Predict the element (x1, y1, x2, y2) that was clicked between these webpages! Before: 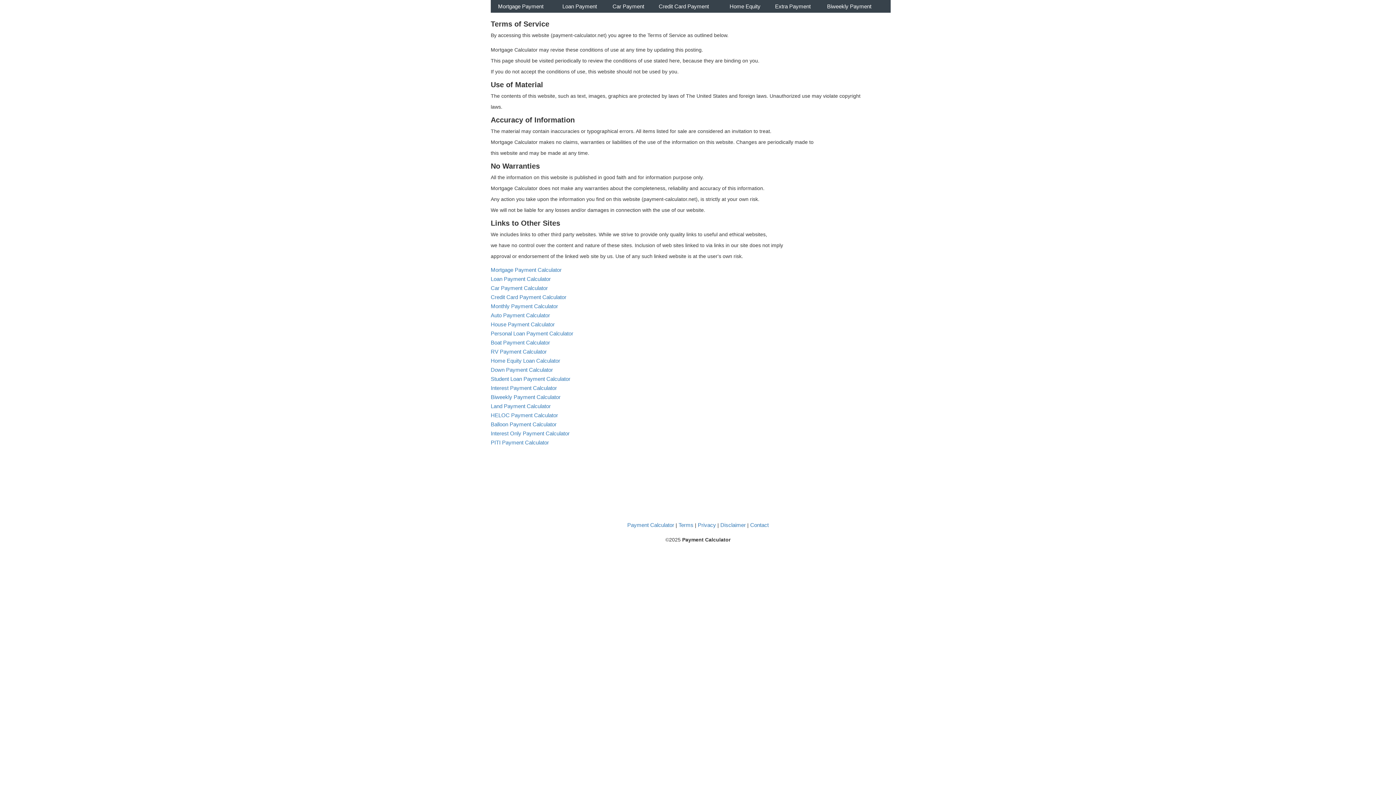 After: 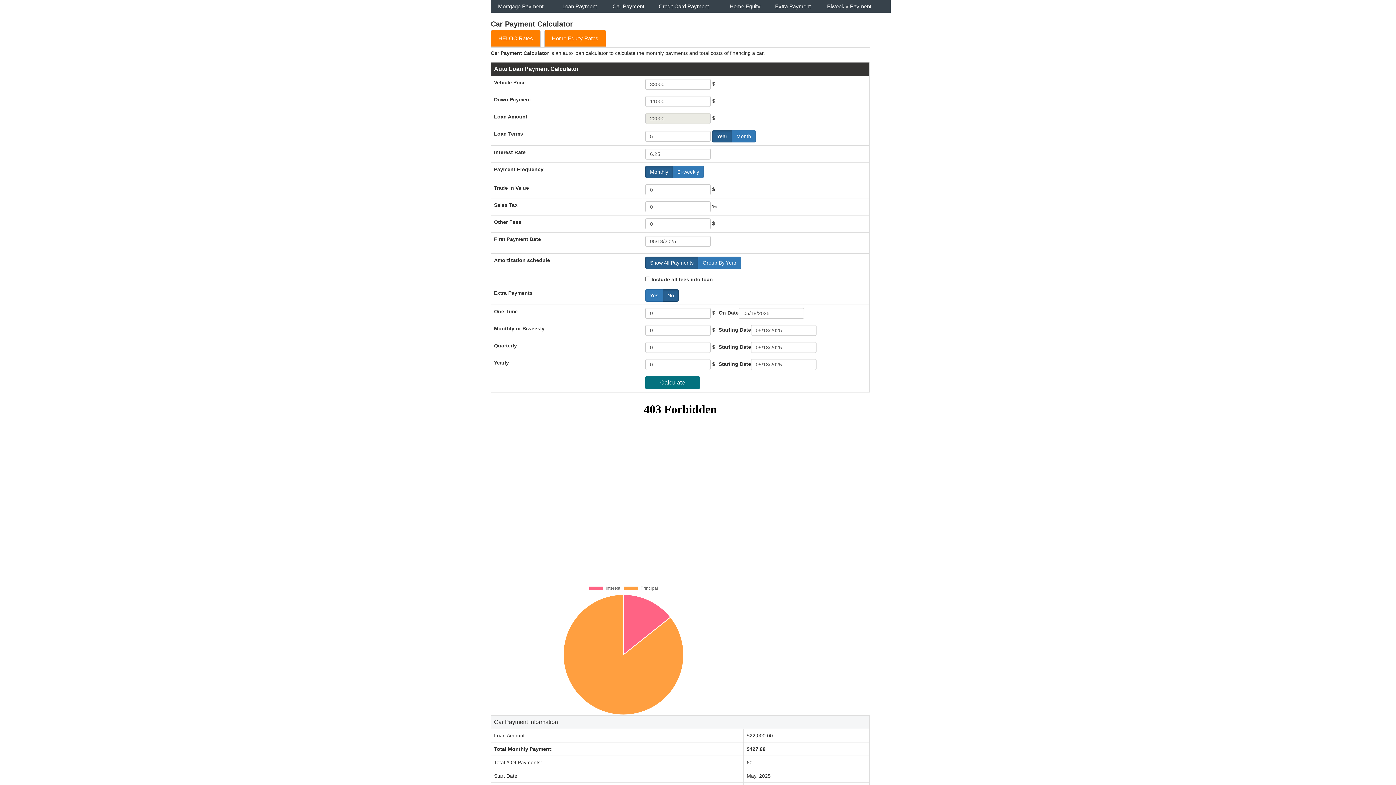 Action: bbox: (490, 285, 548, 291) label: Car Payment Calculator